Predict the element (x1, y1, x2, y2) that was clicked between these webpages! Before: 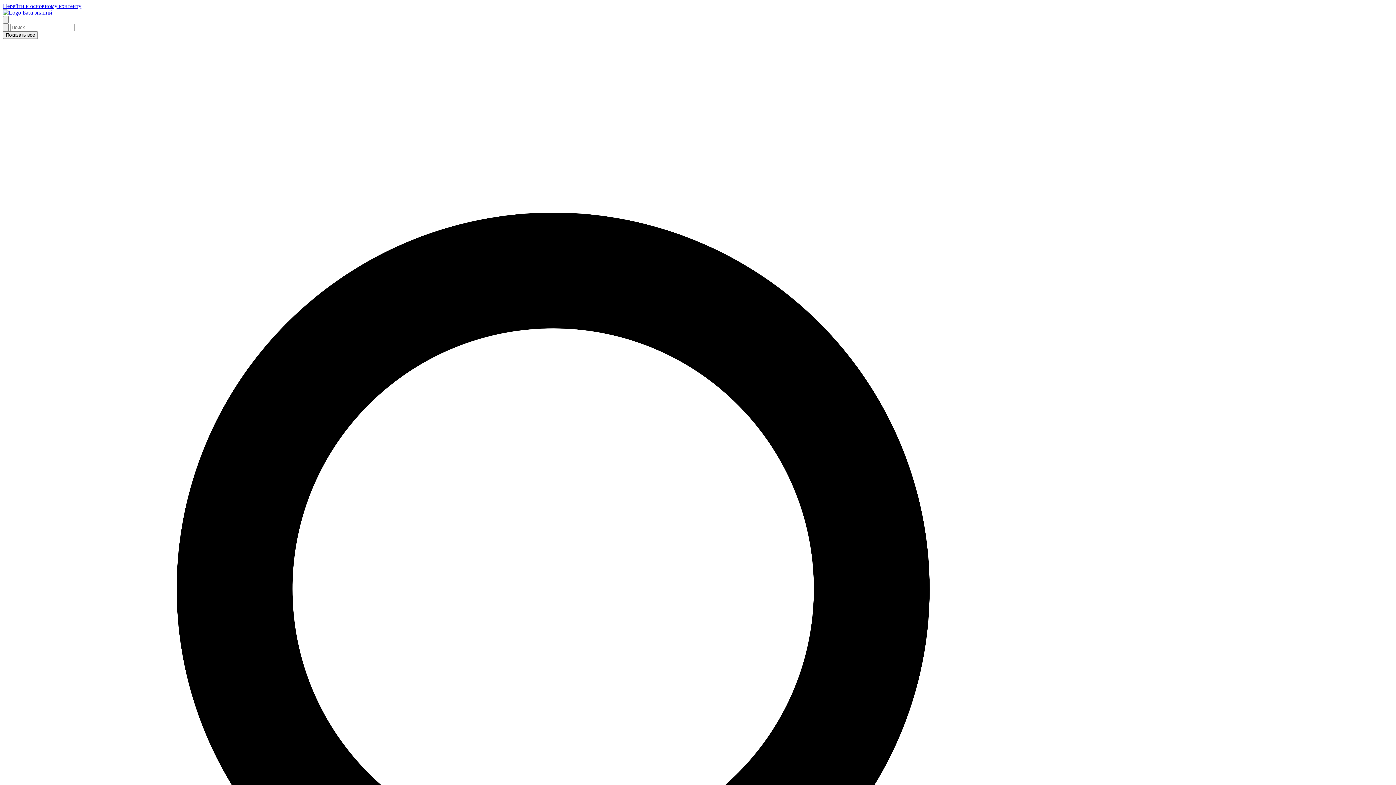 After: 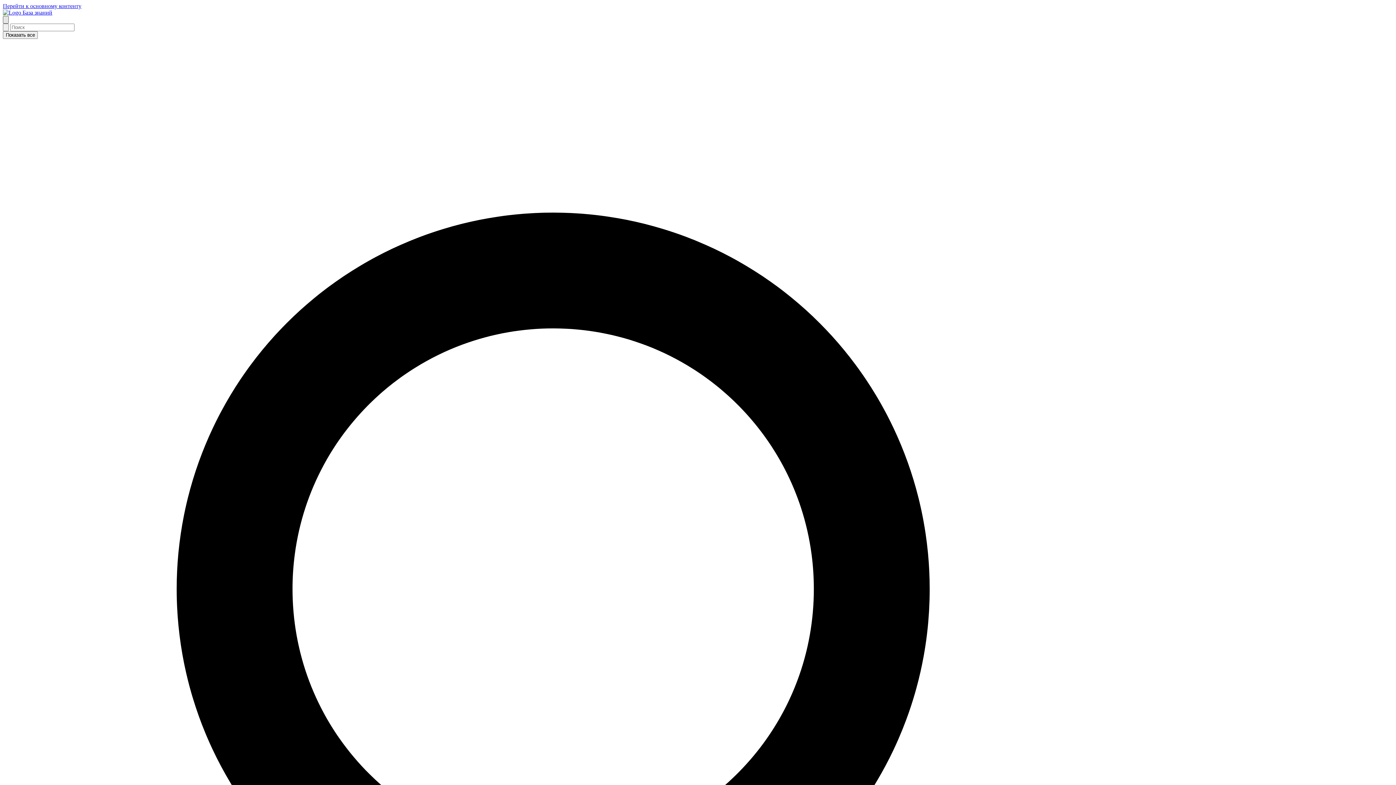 Action: bbox: (2, 16, 8, 23)